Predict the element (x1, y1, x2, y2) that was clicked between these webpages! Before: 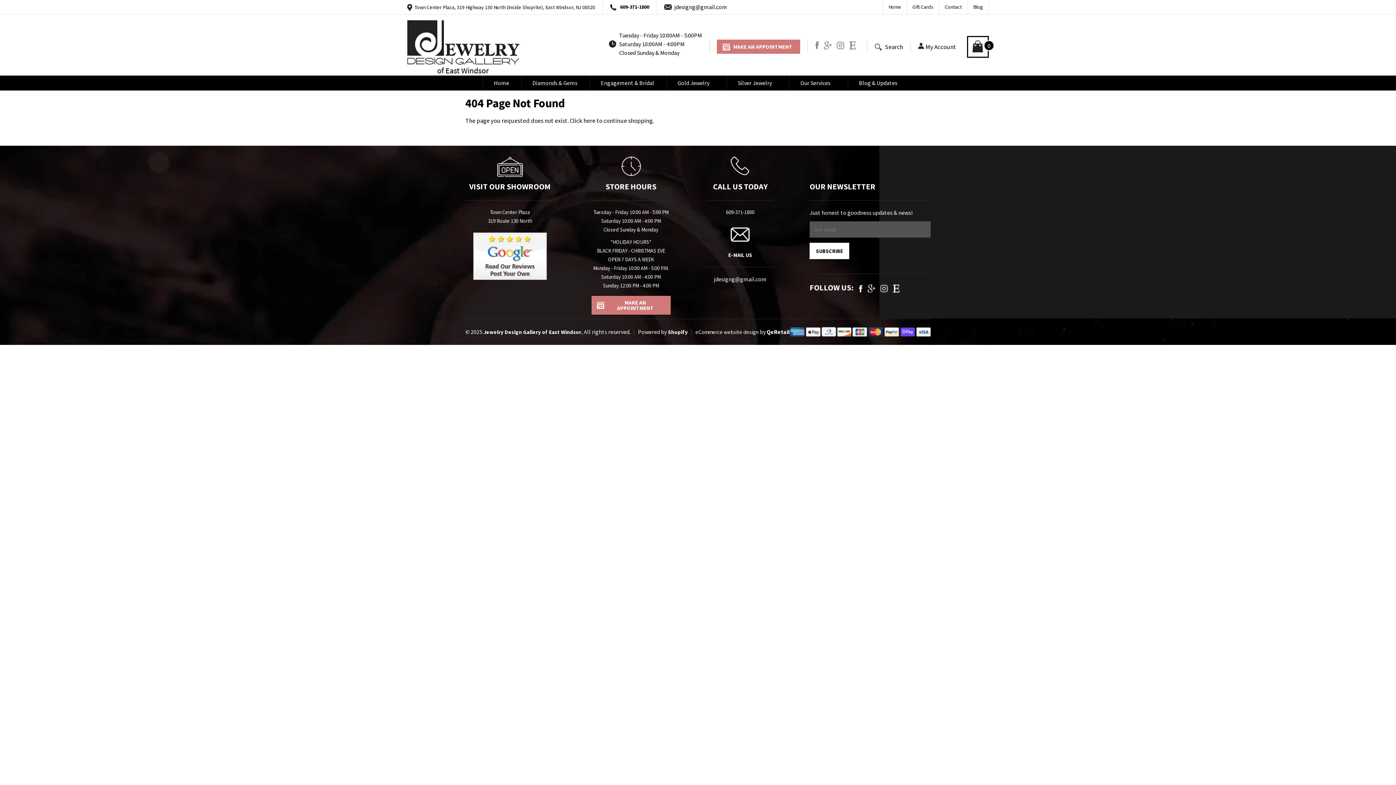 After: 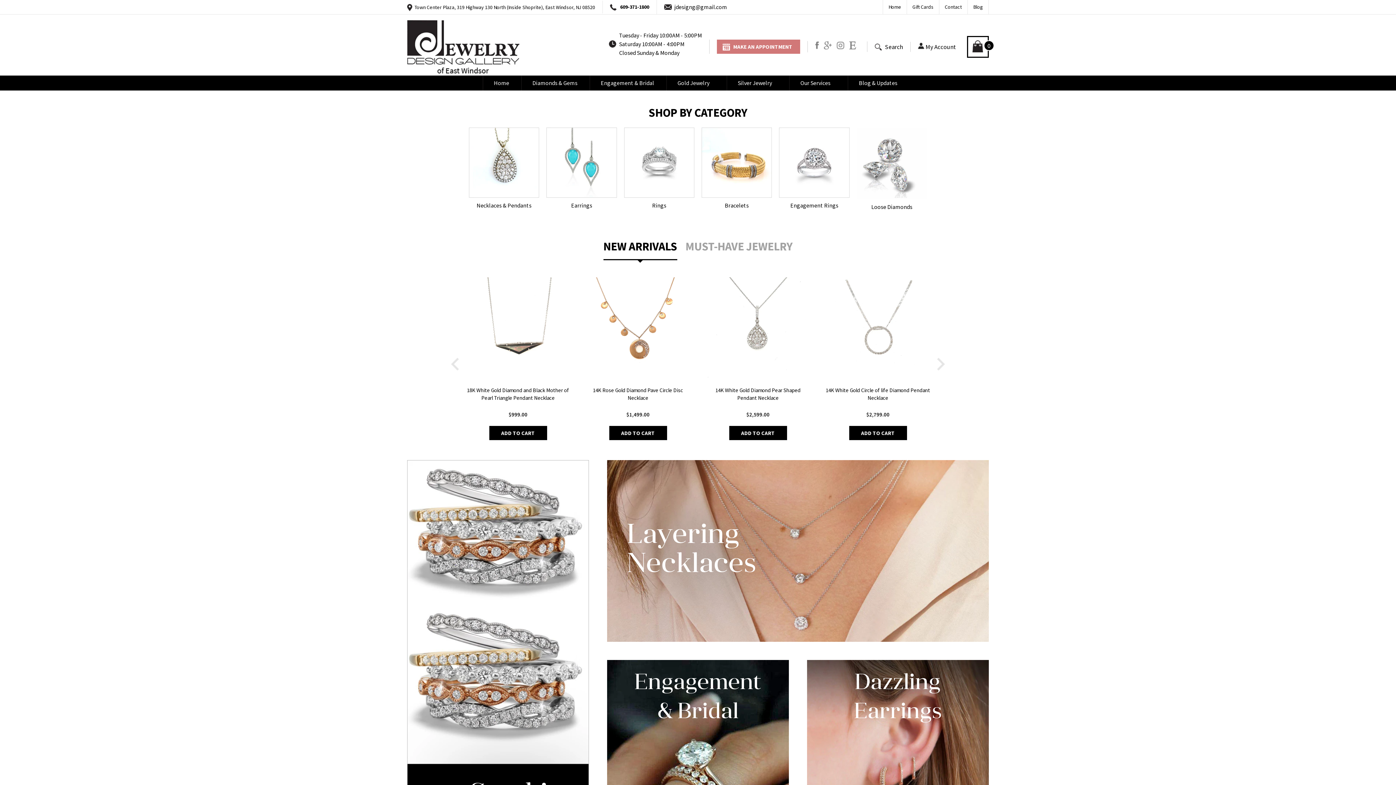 Action: bbox: (483, 328, 581, 335) label: Jewelry Design Gallery of East Windsor